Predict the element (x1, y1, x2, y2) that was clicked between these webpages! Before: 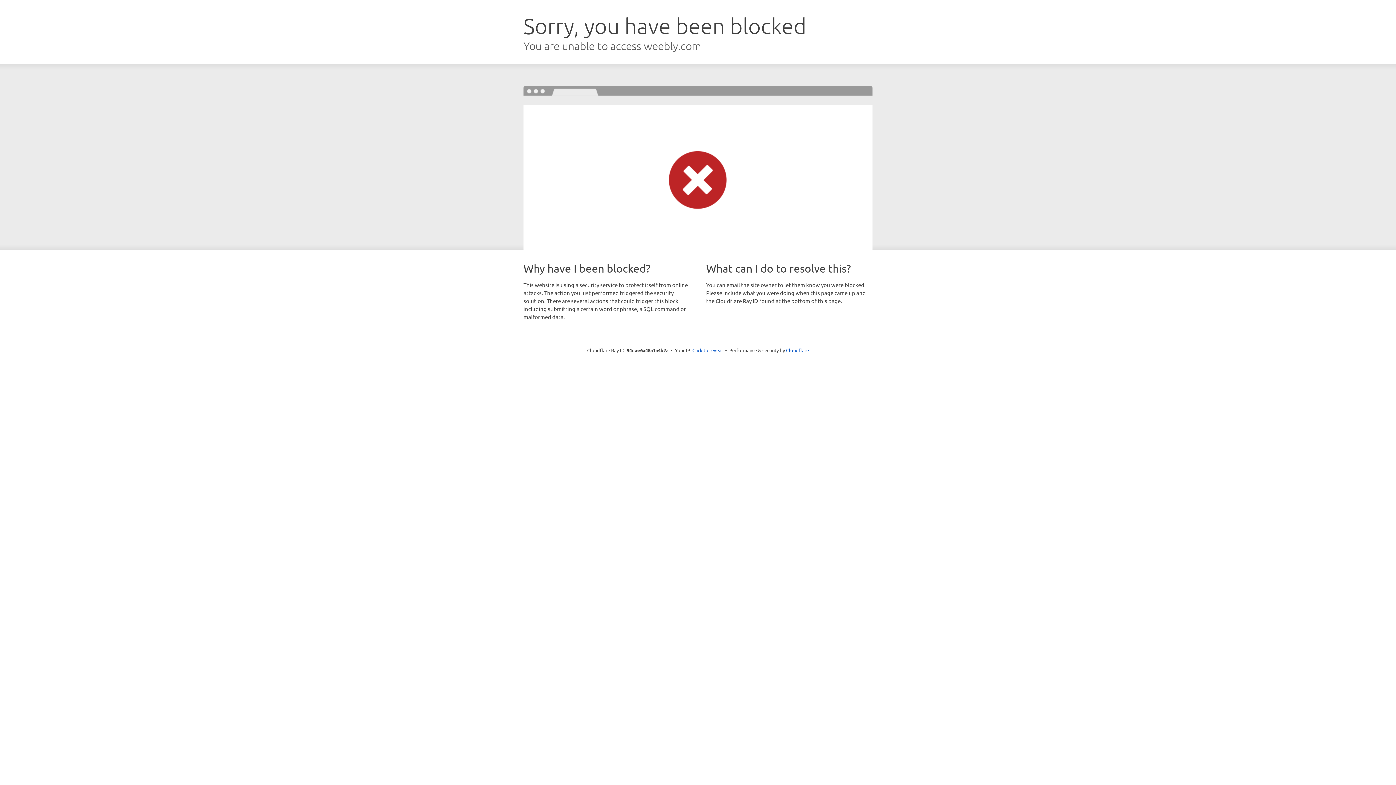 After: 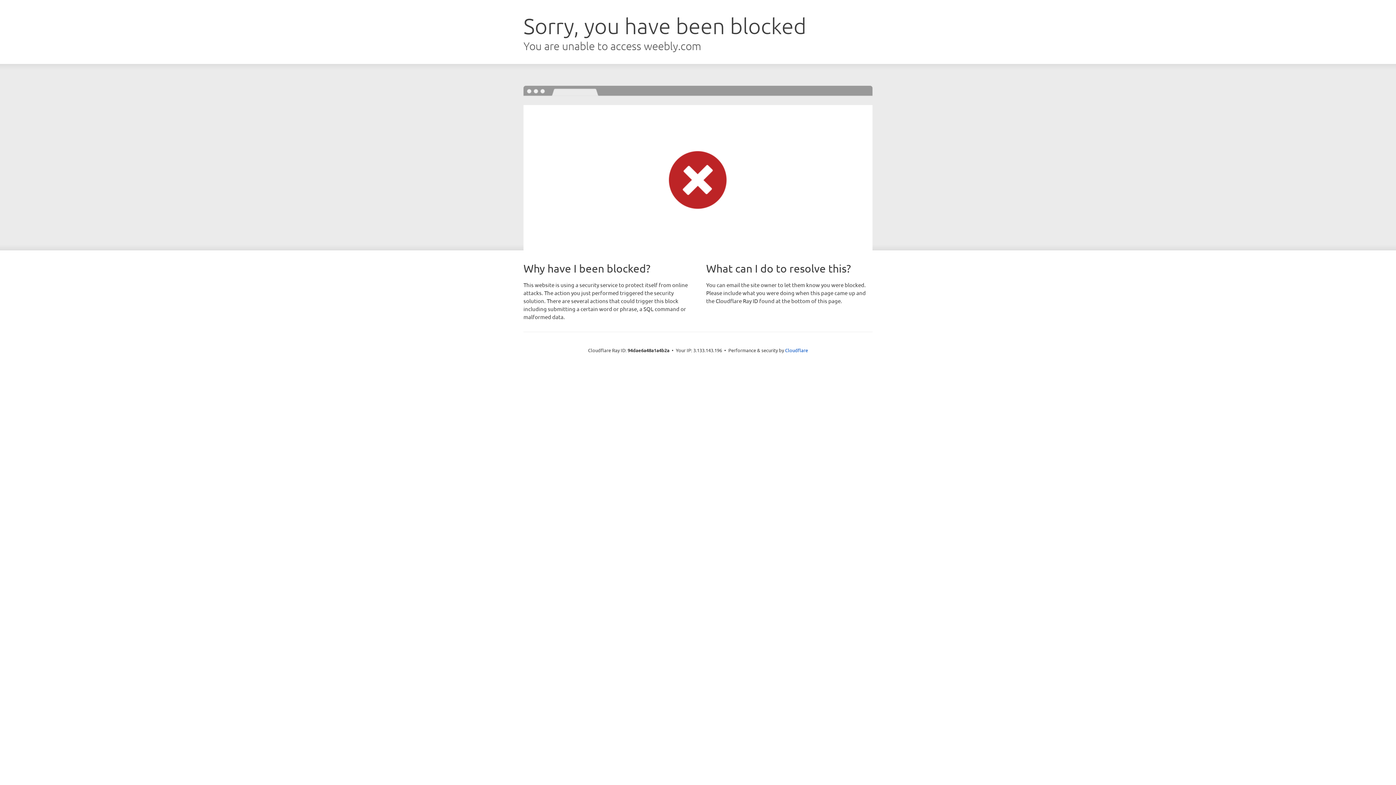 Action: bbox: (692, 346, 723, 353) label: Click to reveal